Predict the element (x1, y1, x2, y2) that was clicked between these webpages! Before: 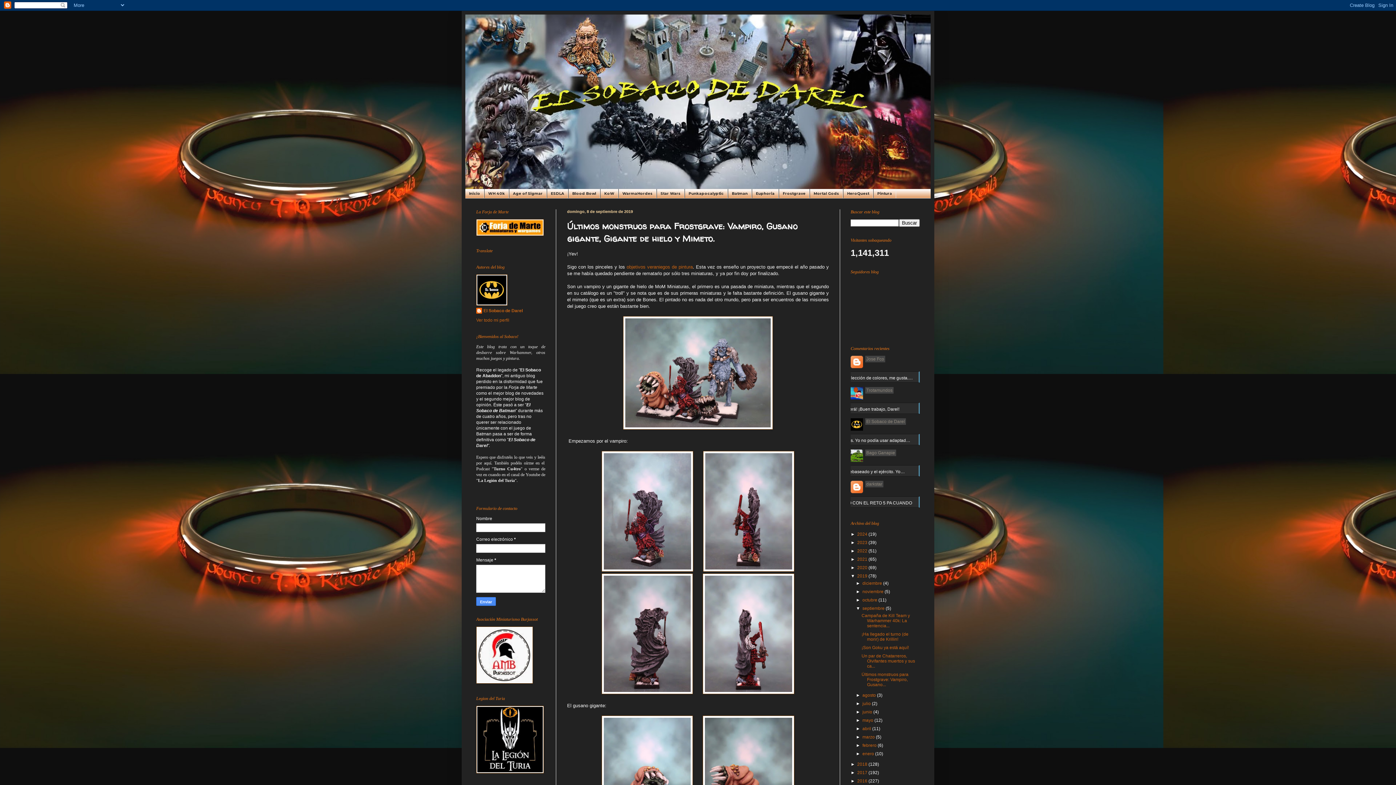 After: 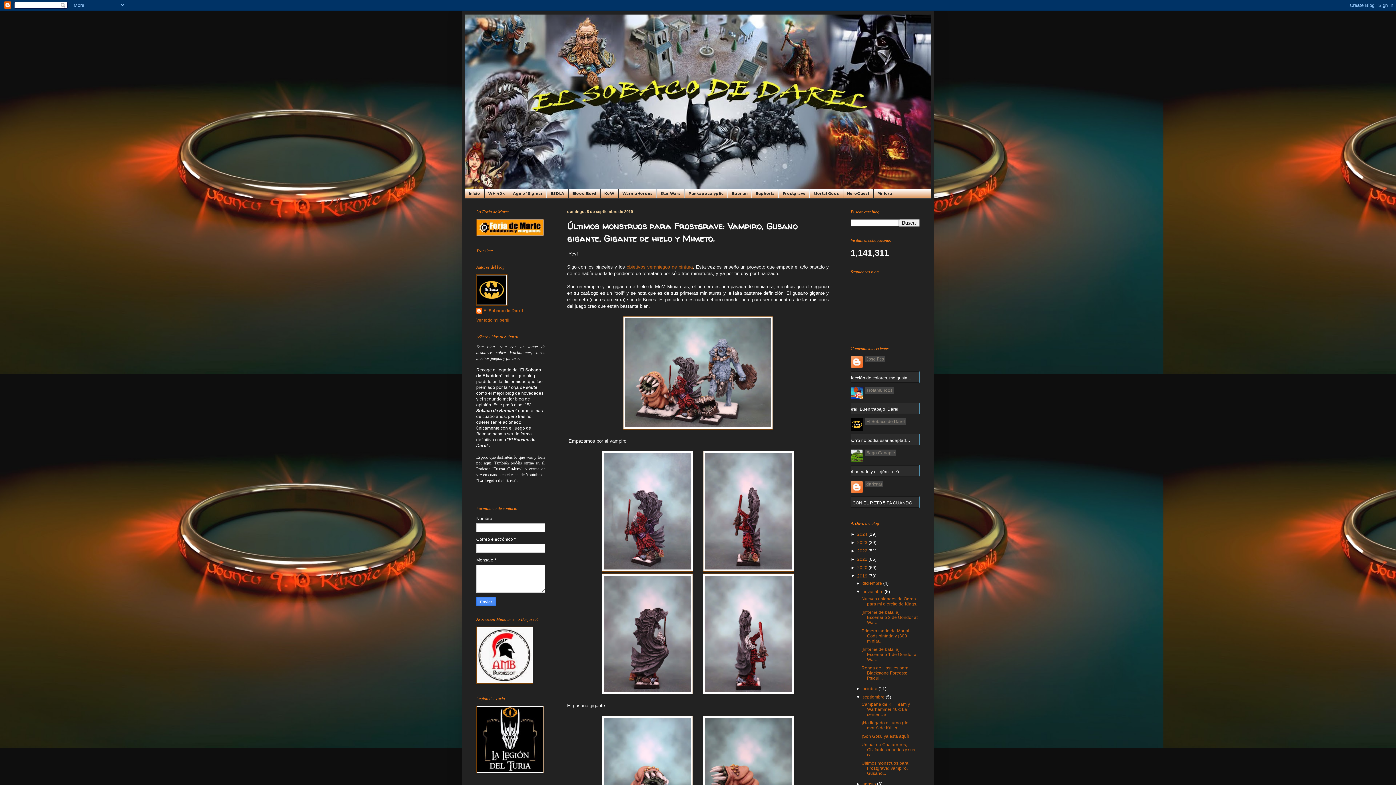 Action: bbox: (856, 589, 862, 594) label: ►  